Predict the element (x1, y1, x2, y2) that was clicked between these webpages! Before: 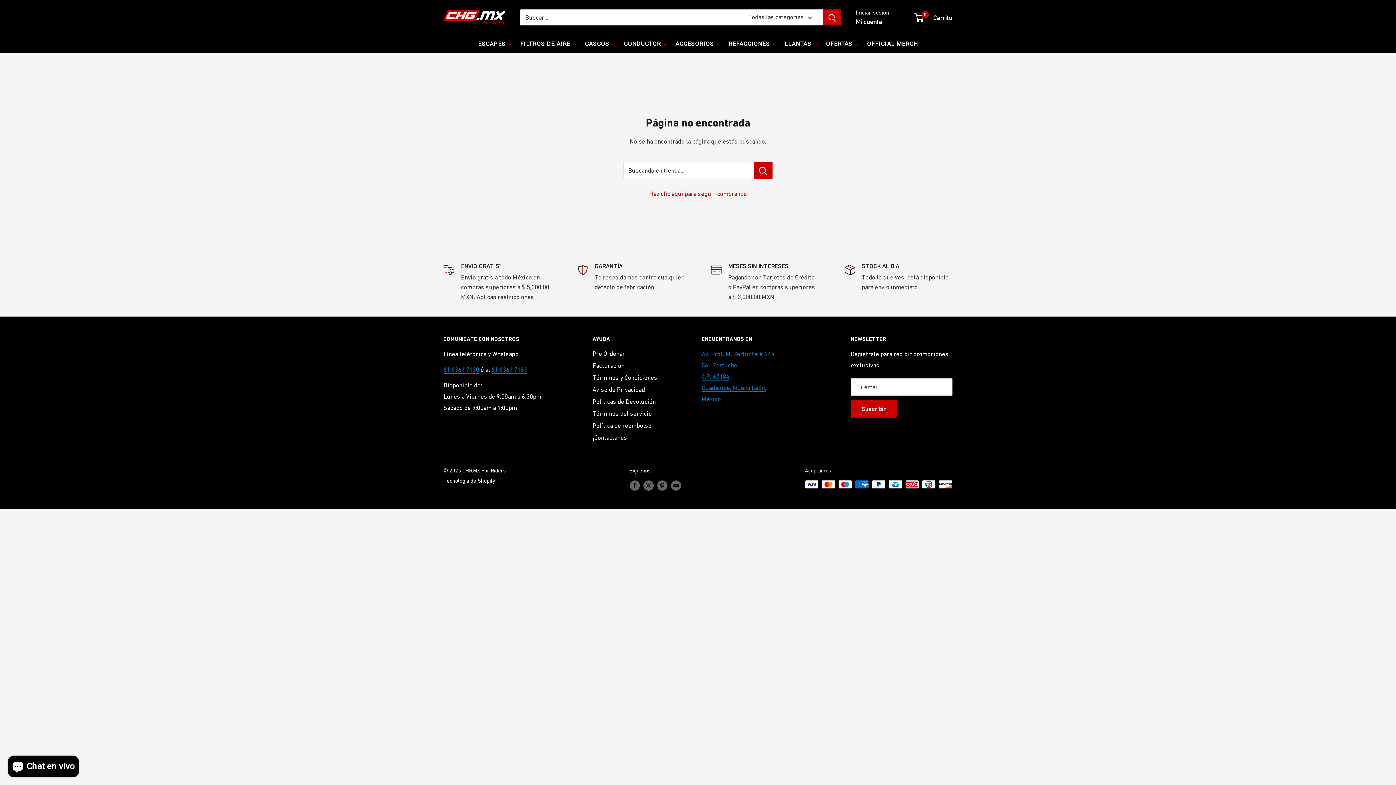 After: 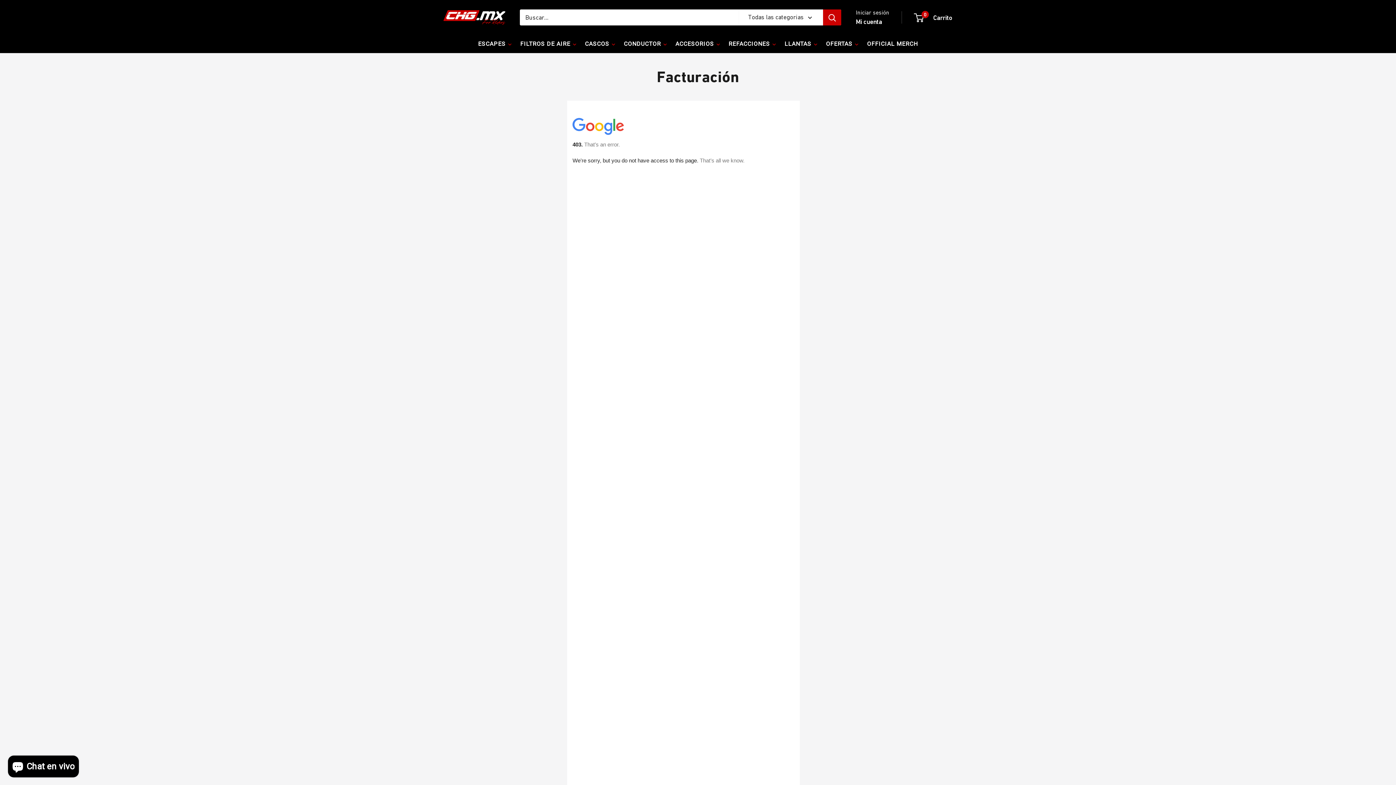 Action: label: Facturación bbox: (592, 359, 676, 371)